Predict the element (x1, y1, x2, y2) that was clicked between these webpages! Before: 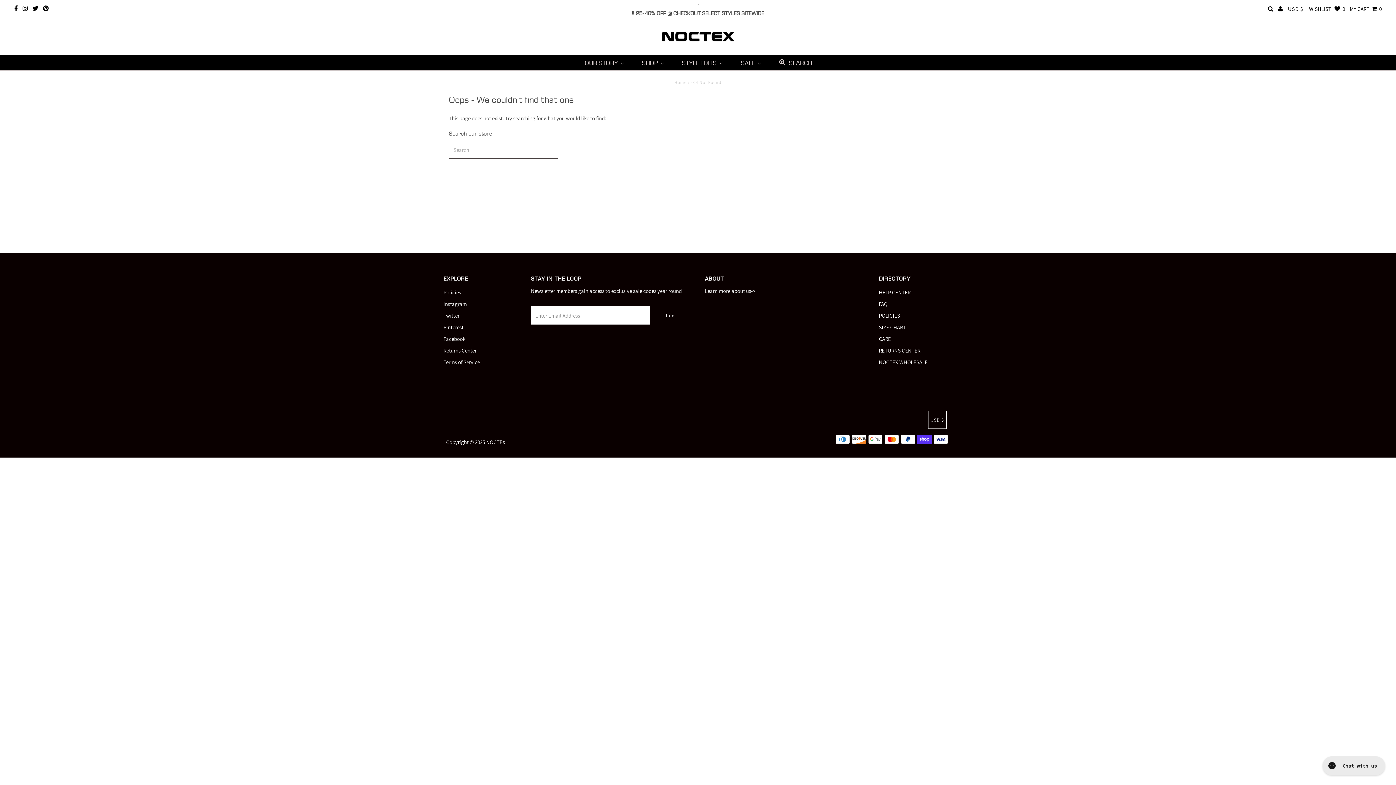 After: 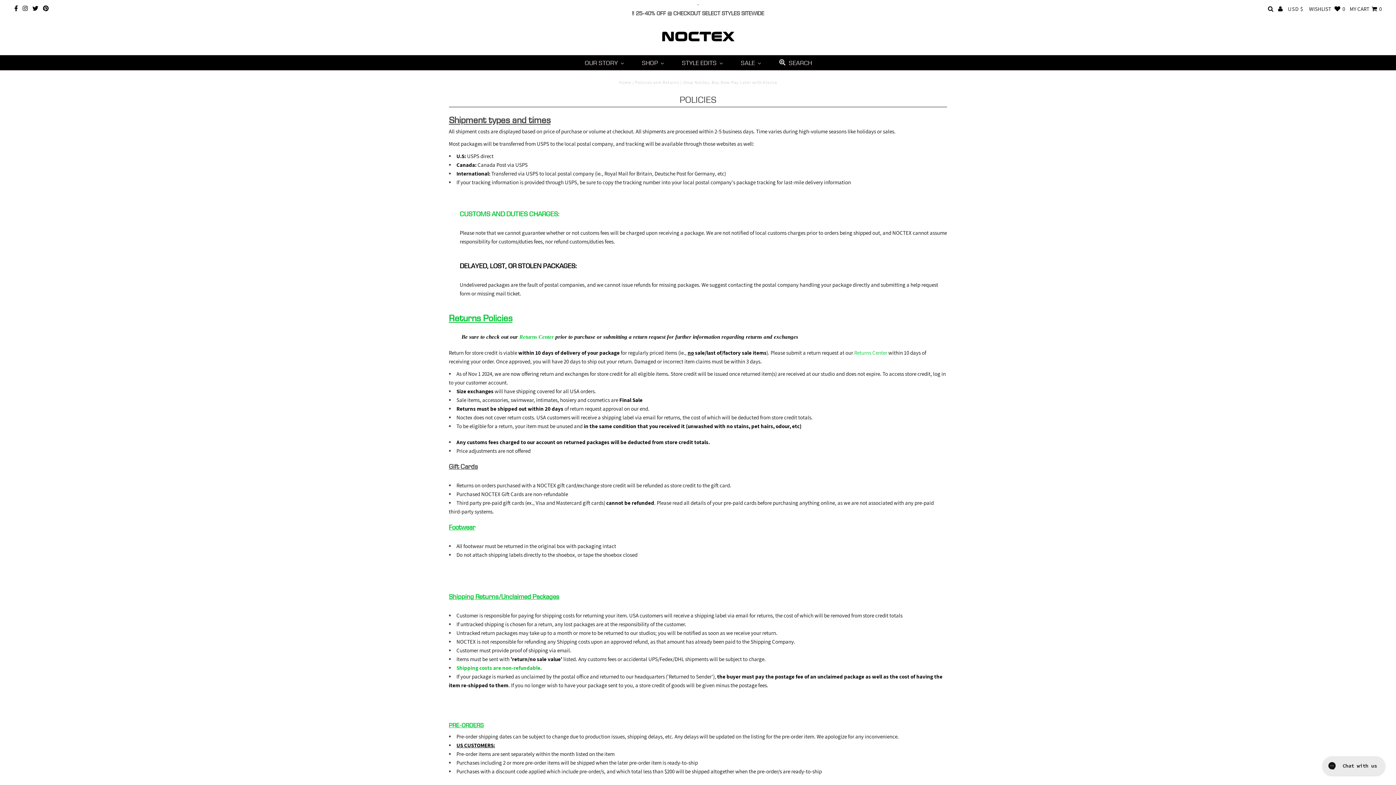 Action: bbox: (879, 306, 899, 312) label: POLICIES